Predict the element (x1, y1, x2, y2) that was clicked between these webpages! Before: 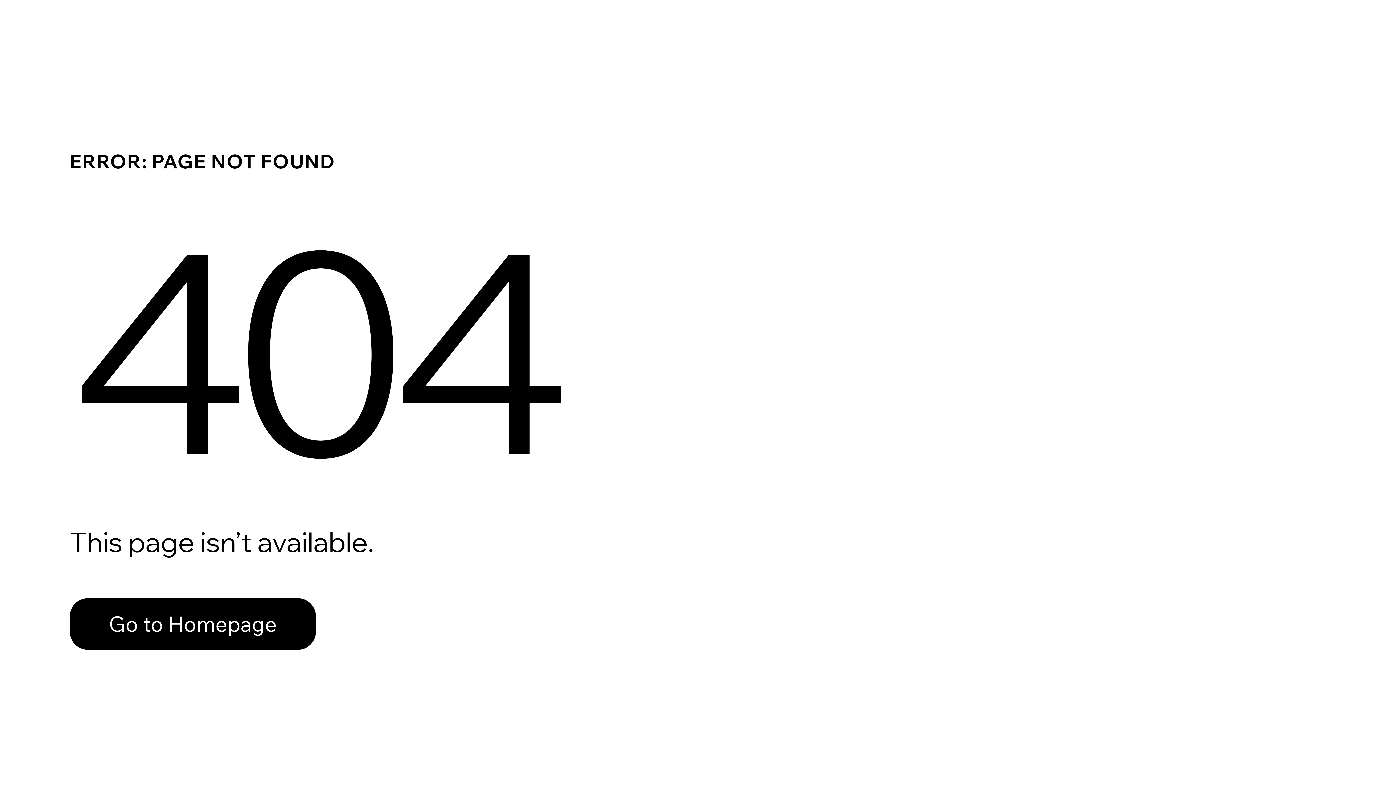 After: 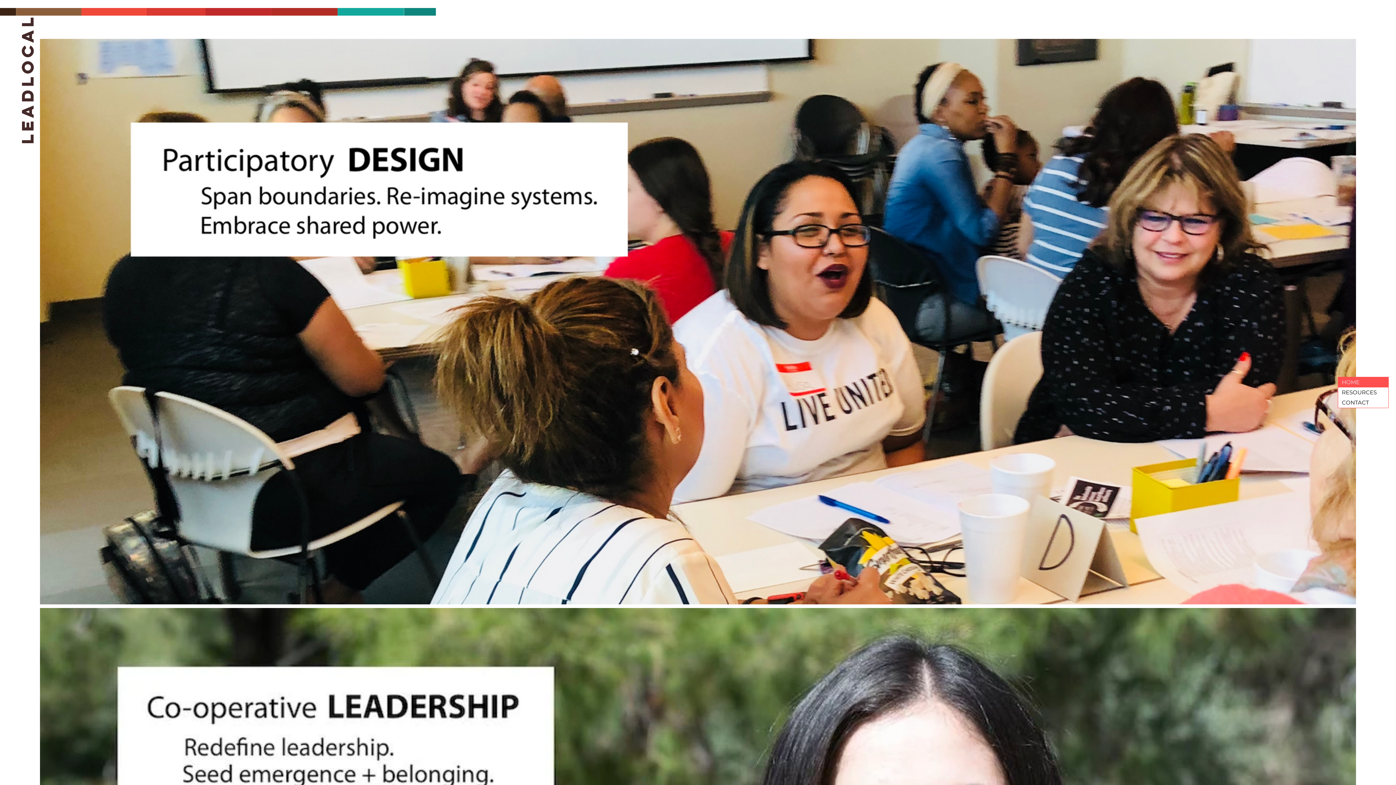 Action: bbox: (69, 582, 768, 659) label: Go to Homepage